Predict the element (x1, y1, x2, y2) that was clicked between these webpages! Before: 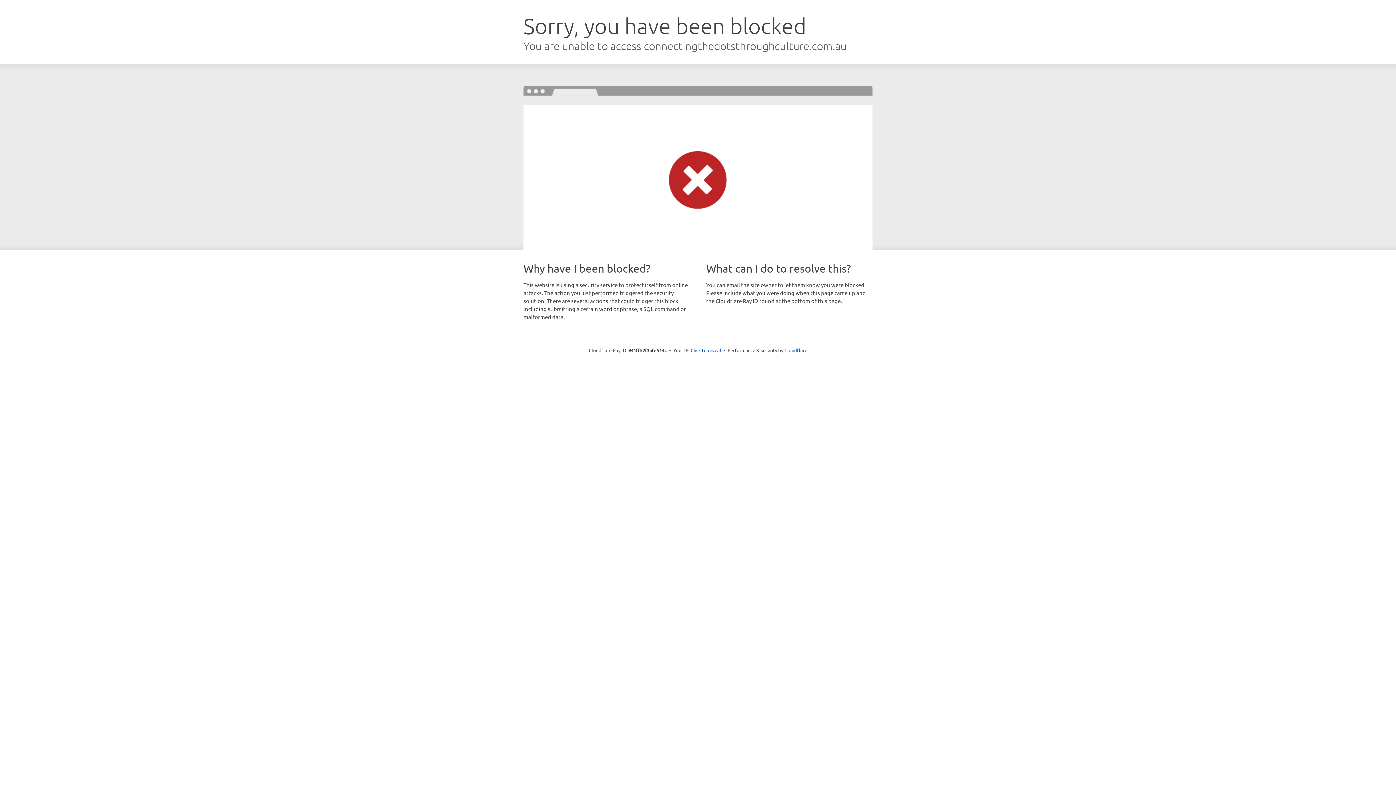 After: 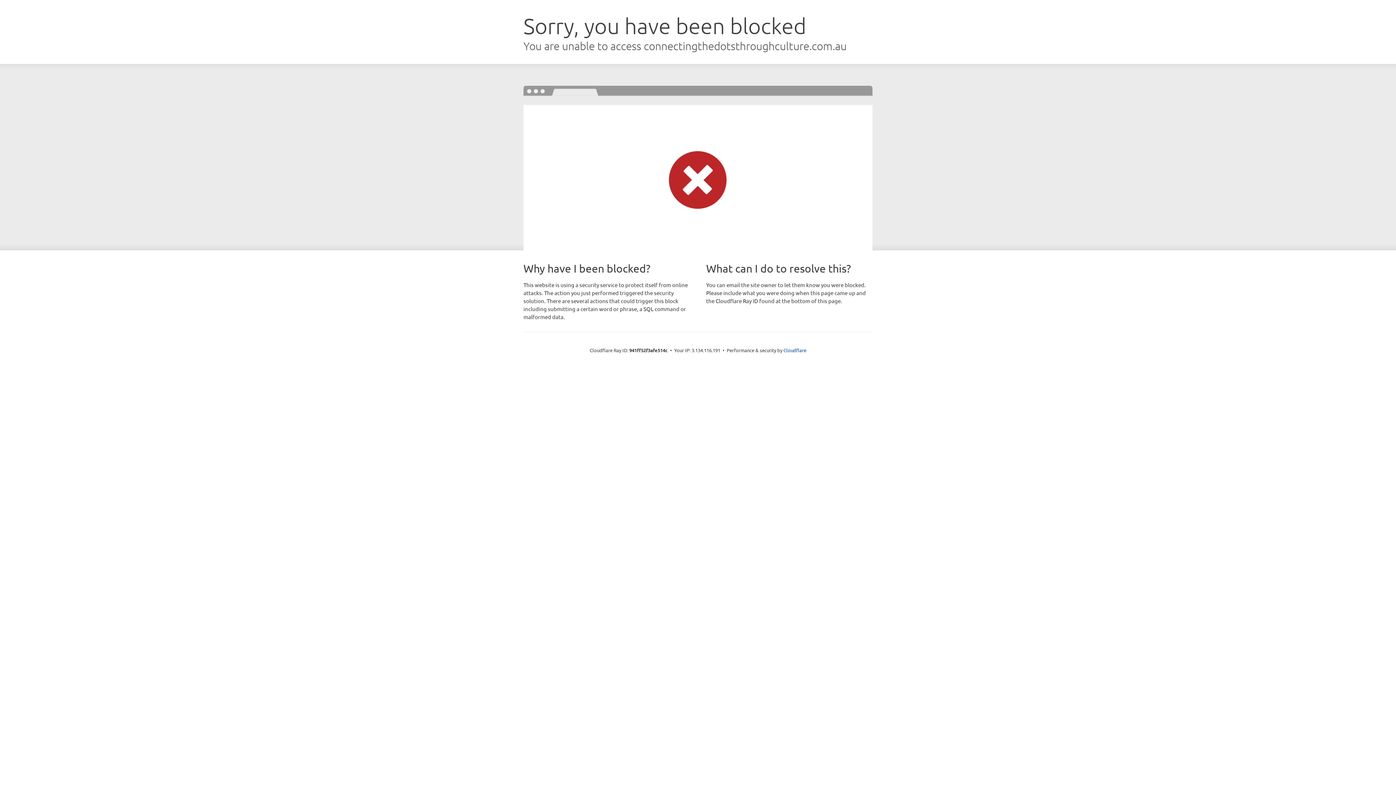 Action: label: Click to reveal bbox: (690, 346, 721, 353)